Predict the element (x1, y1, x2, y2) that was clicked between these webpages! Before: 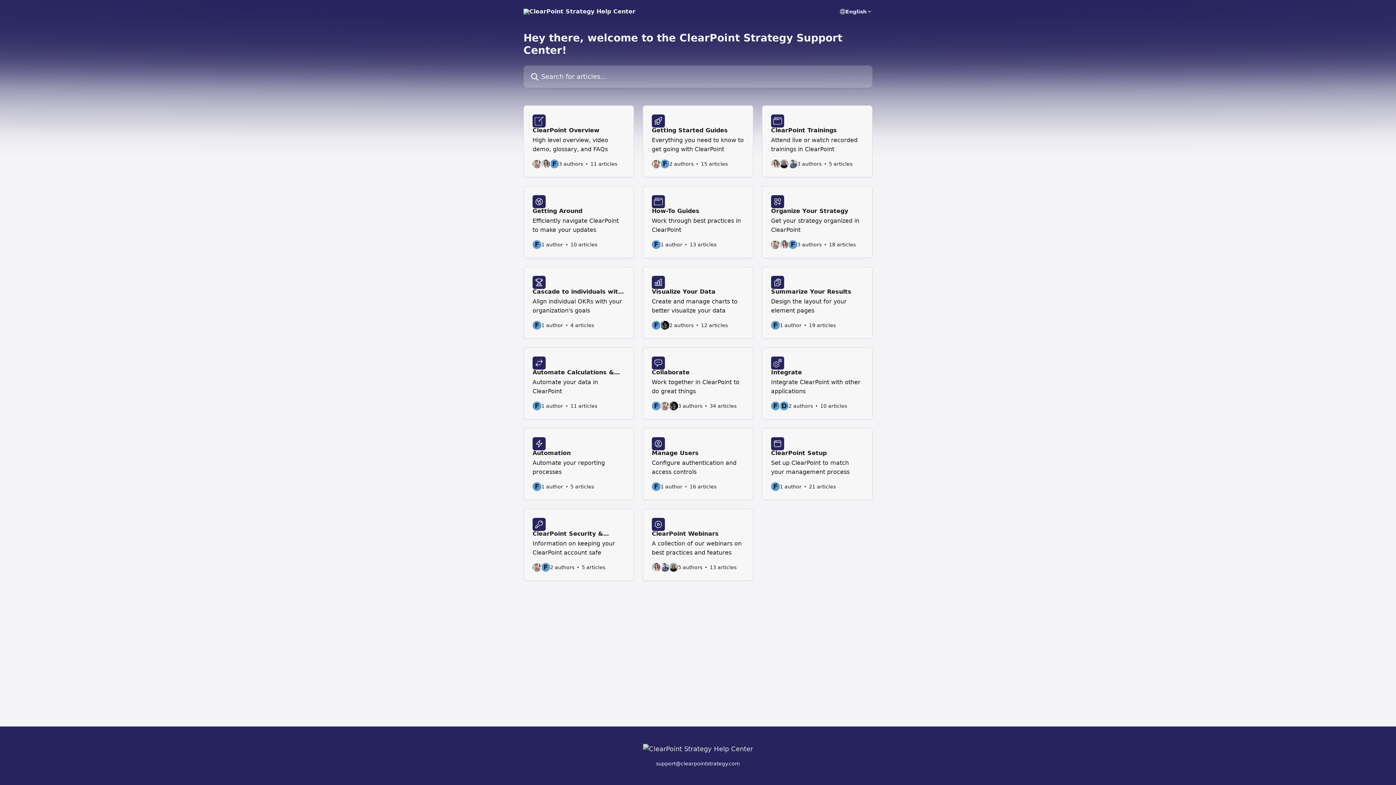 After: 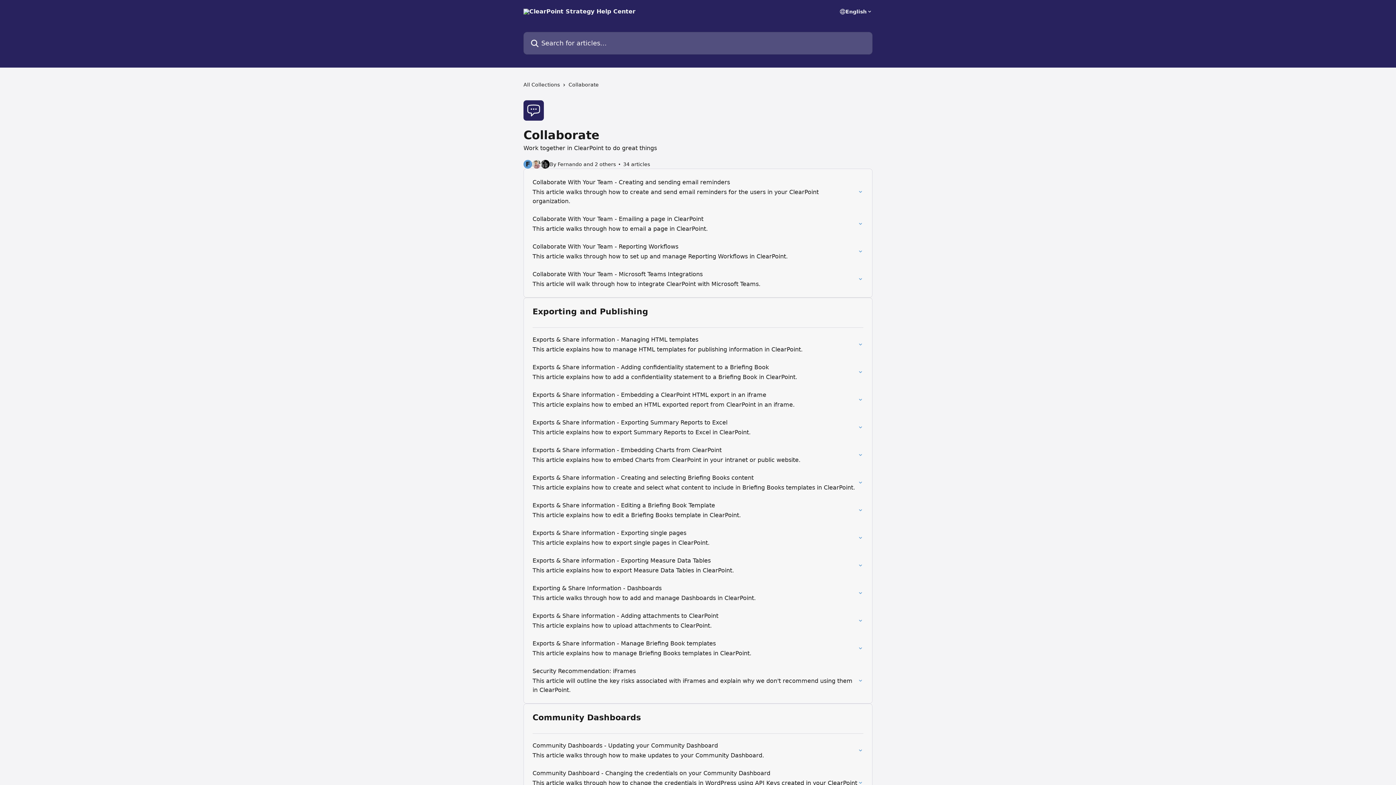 Action: bbox: (642, 347, 753, 419) label: Collaborate

Work together in ClearPoint to do great things

F
3 authors
34 articles